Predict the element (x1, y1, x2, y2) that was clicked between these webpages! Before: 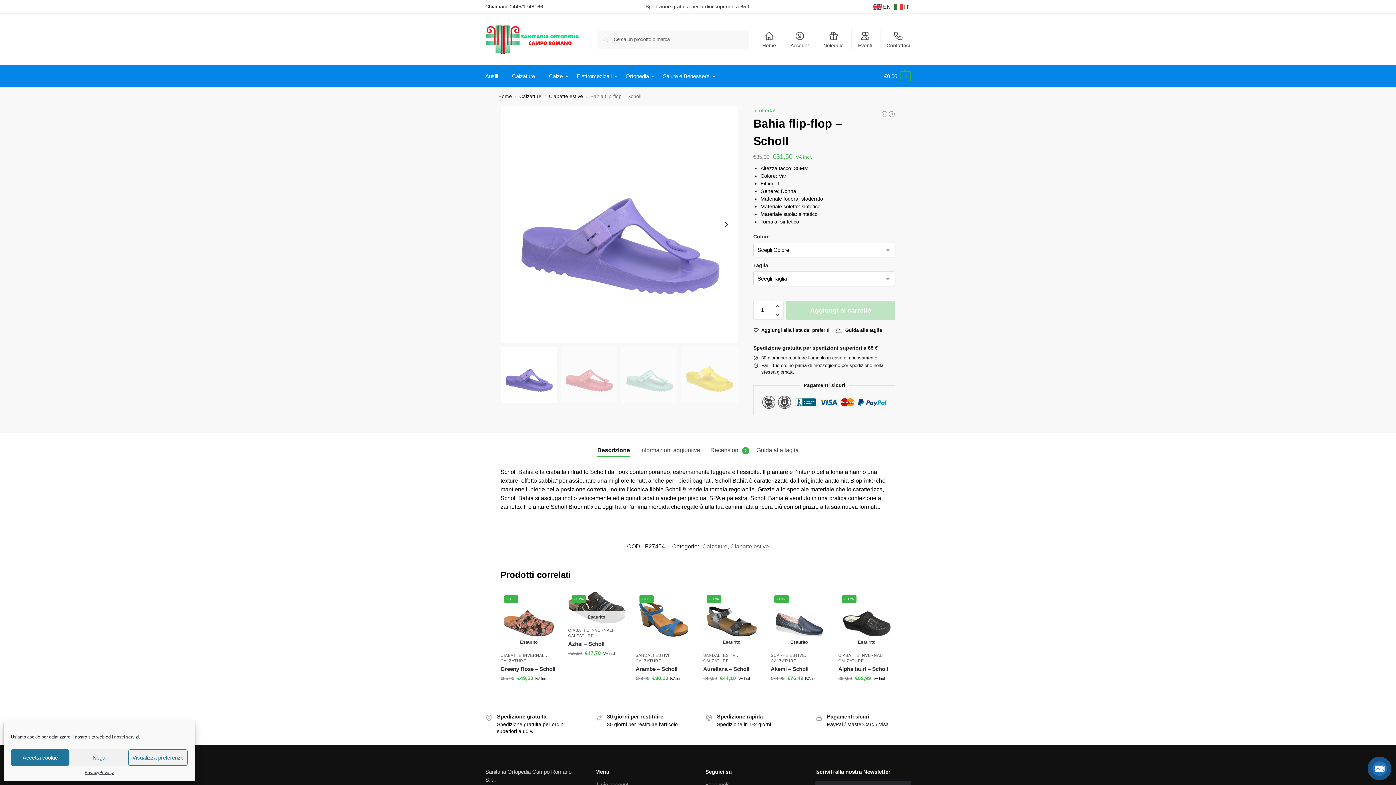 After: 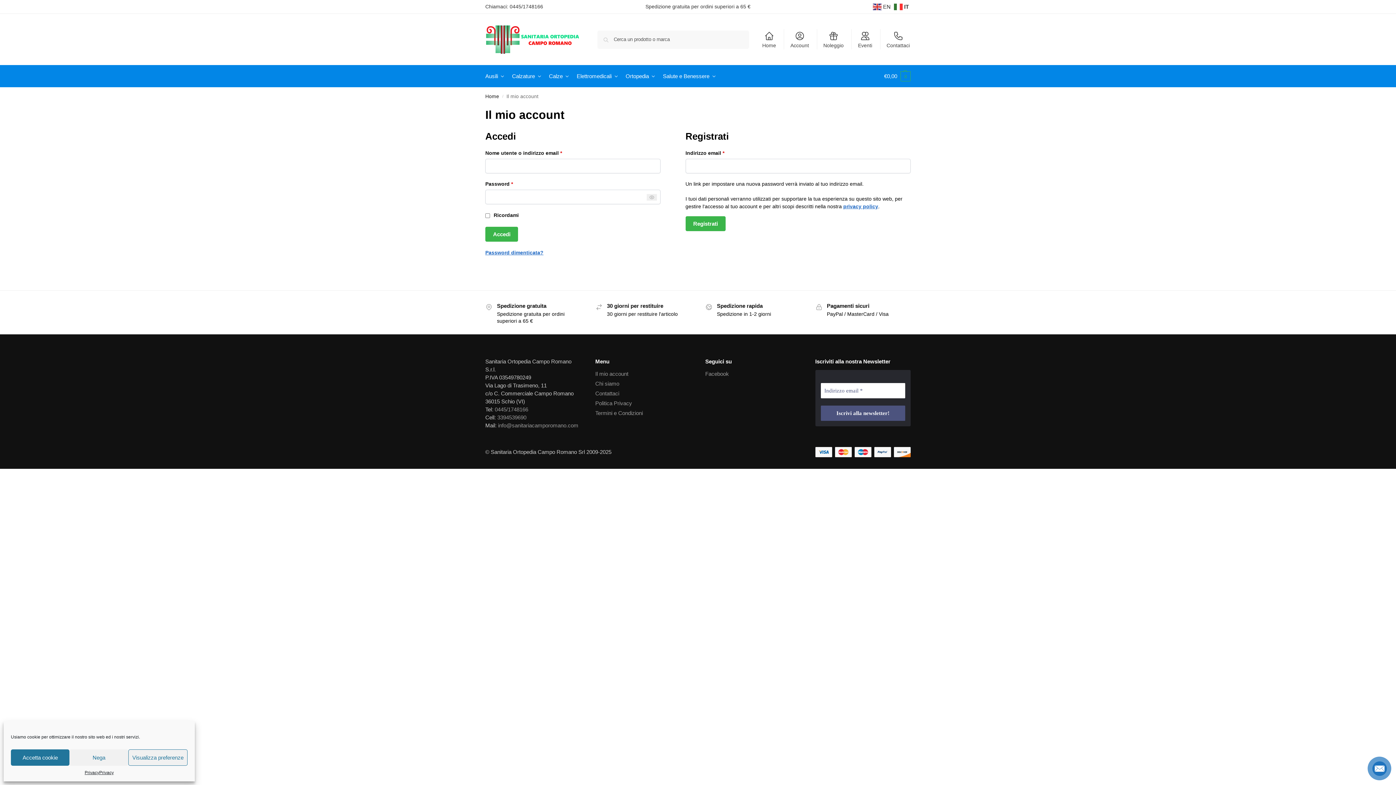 Action: bbox: (786, 29, 813, 49) label: Account